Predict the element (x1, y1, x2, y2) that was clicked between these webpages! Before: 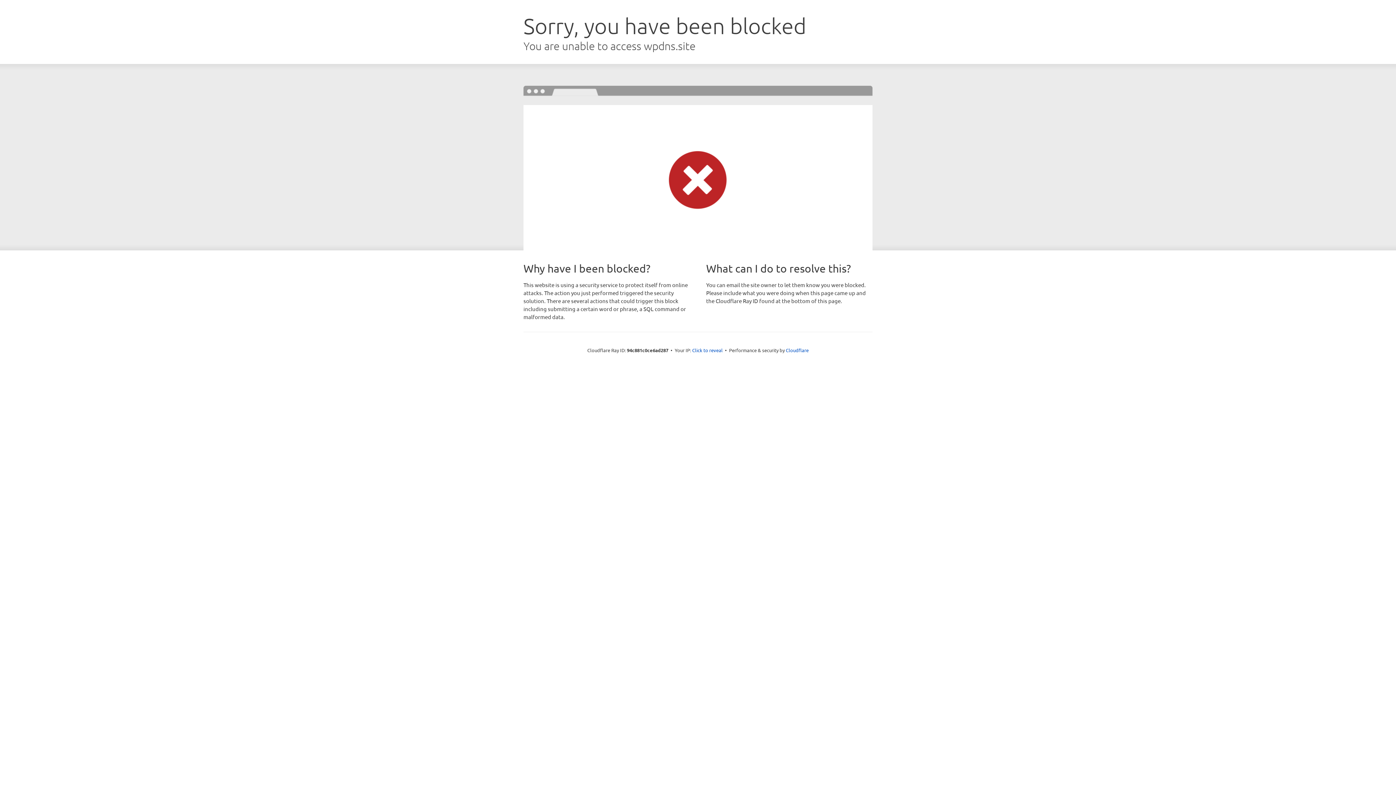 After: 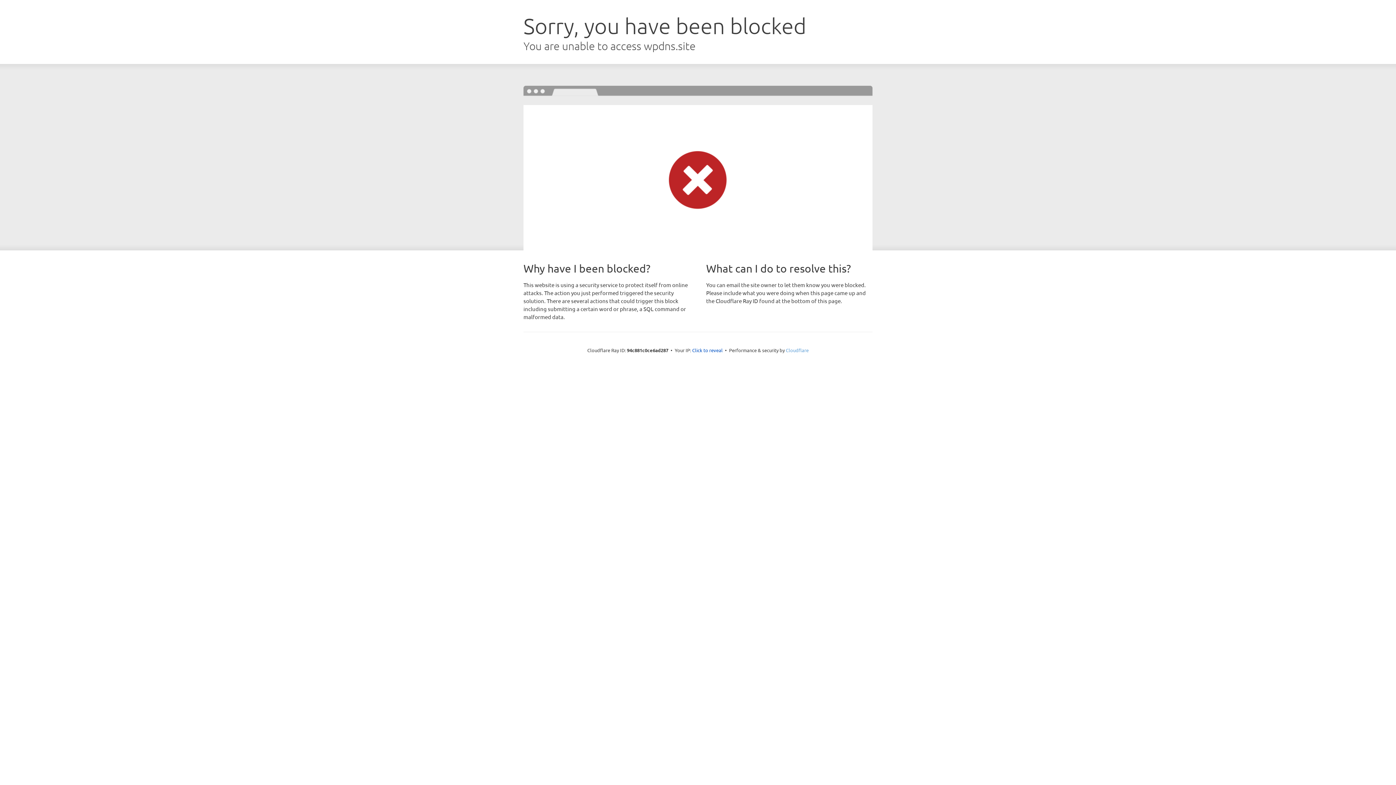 Action: label: Cloudflare bbox: (786, 347, 808, 353)